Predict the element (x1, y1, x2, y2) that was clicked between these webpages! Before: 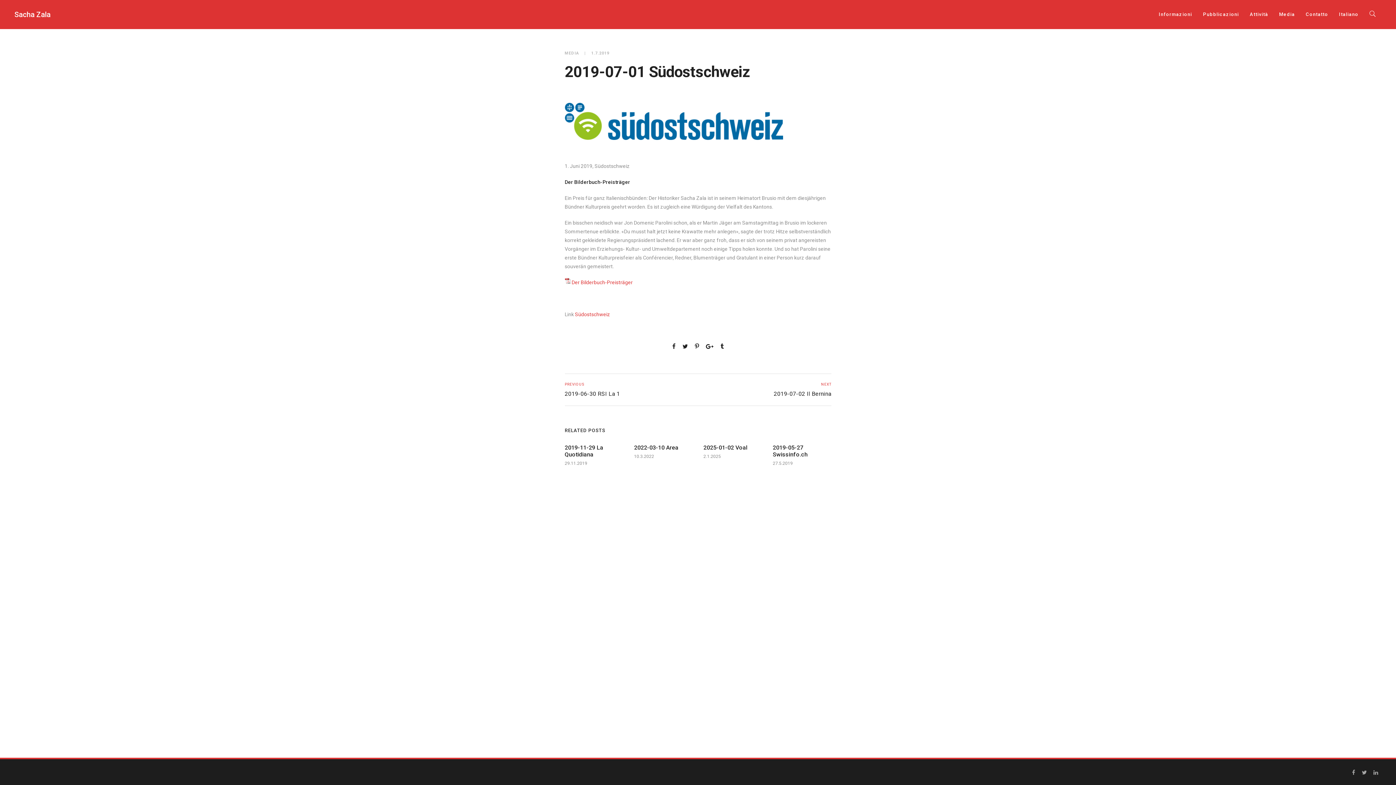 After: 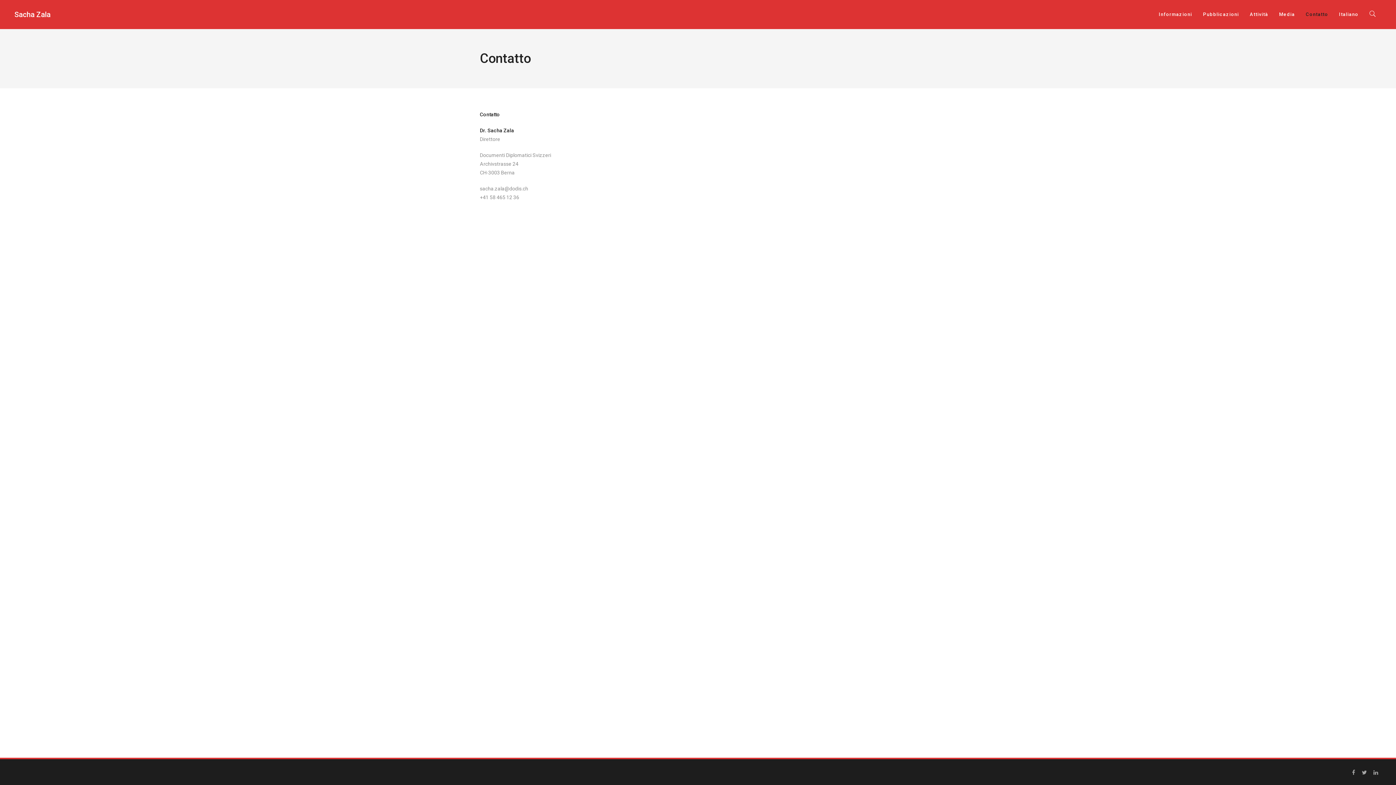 Action: bbox: (1300, 0, 1333, 28) label: Contatto